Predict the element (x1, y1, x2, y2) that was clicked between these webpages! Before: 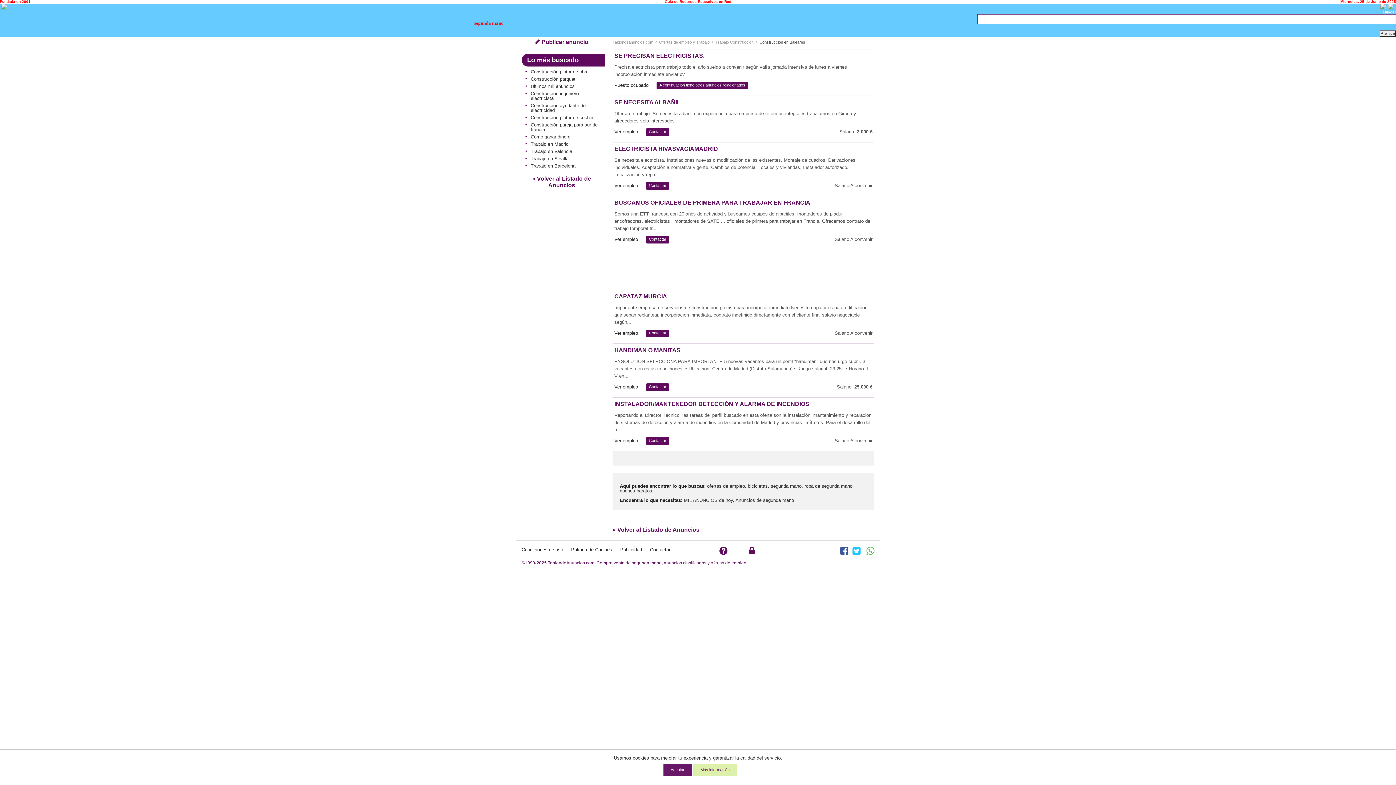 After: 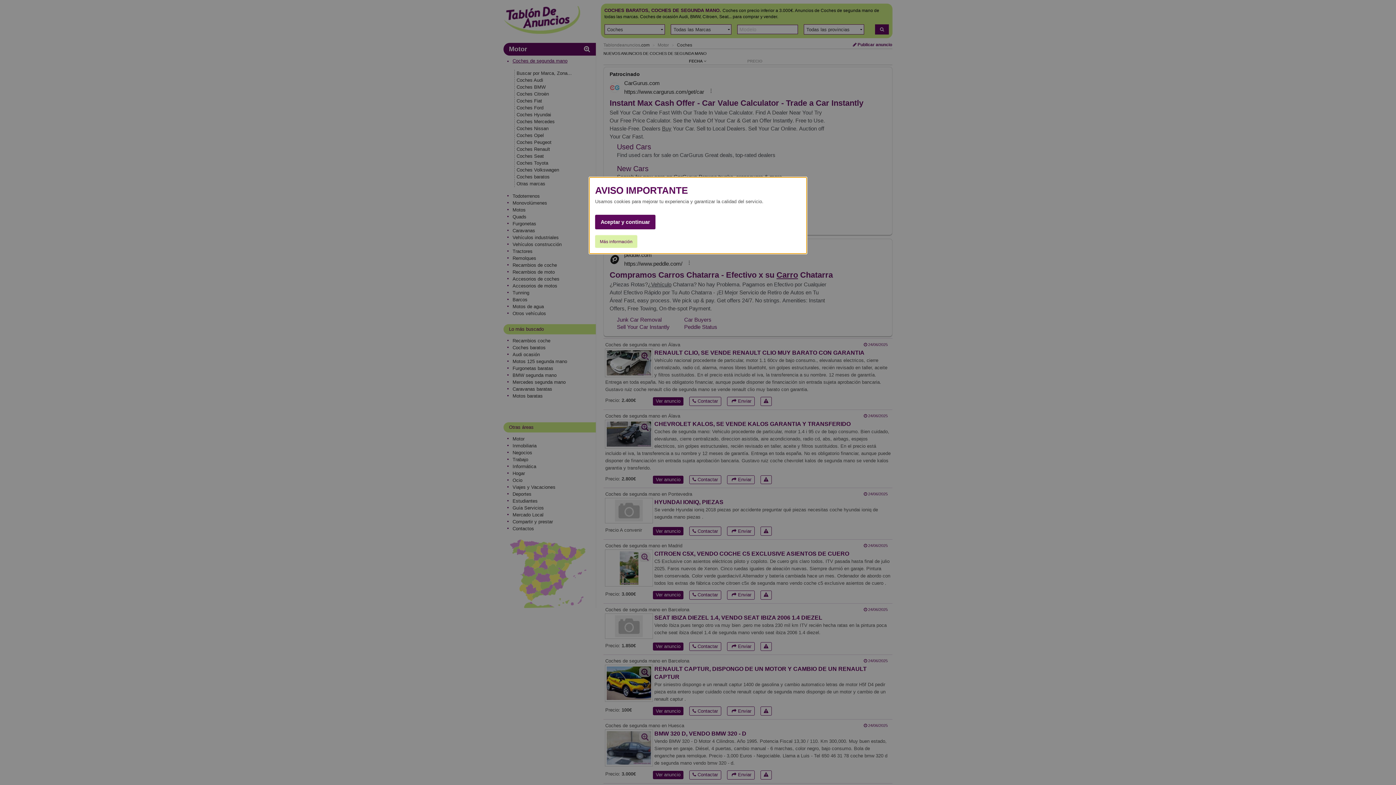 Action: label: coches baratos bbox: (620, 488, 652, 493)